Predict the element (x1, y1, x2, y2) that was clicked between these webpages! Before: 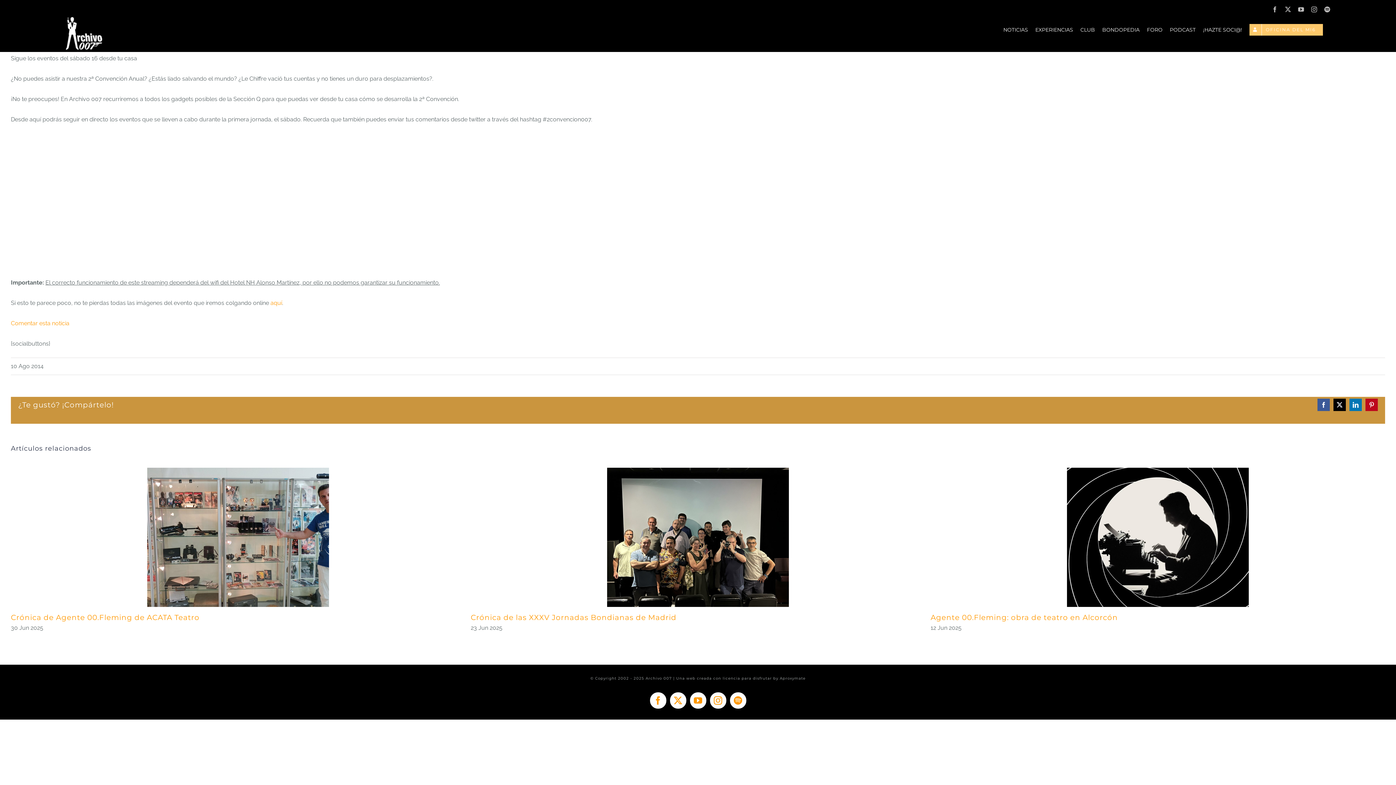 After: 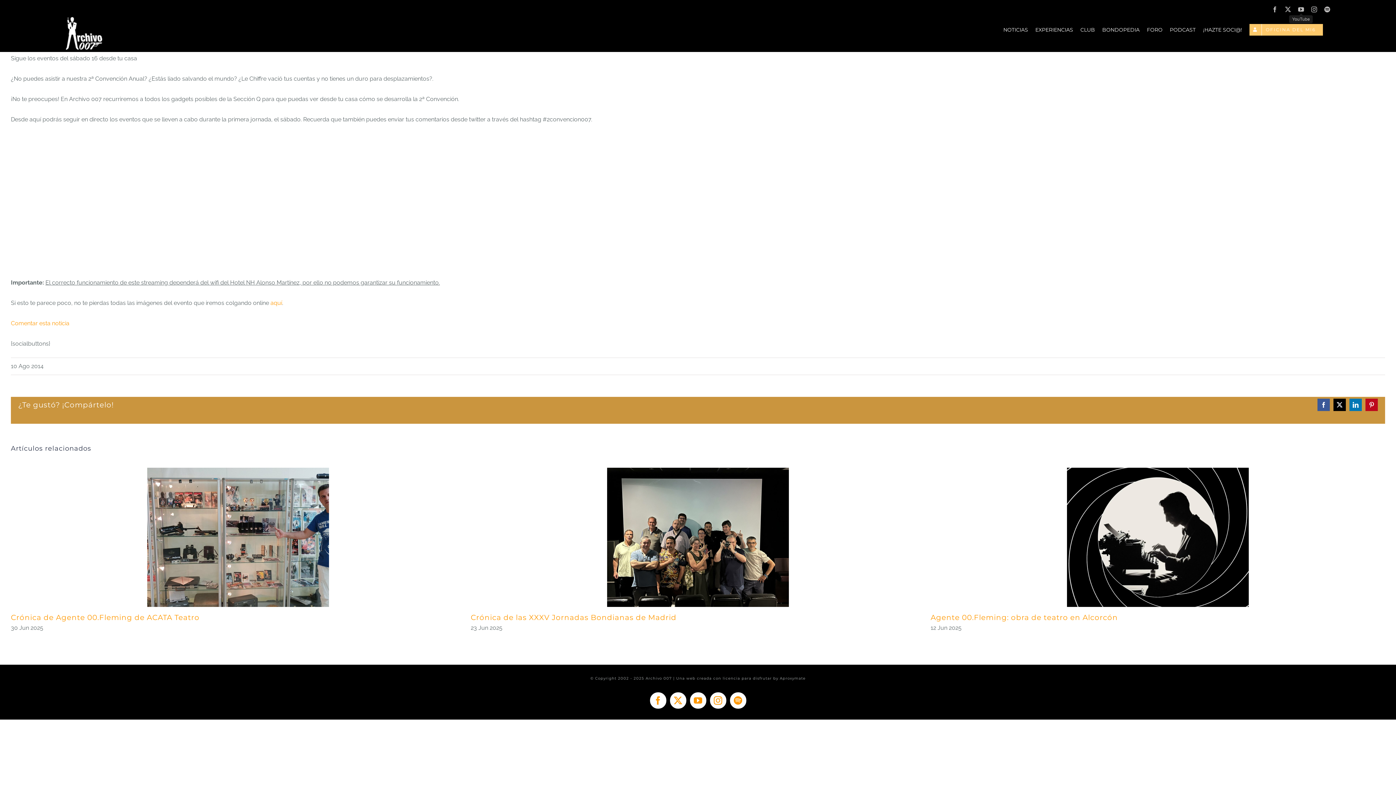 Action: label: YouTube bbox: (1298, 6, 1304, 12)